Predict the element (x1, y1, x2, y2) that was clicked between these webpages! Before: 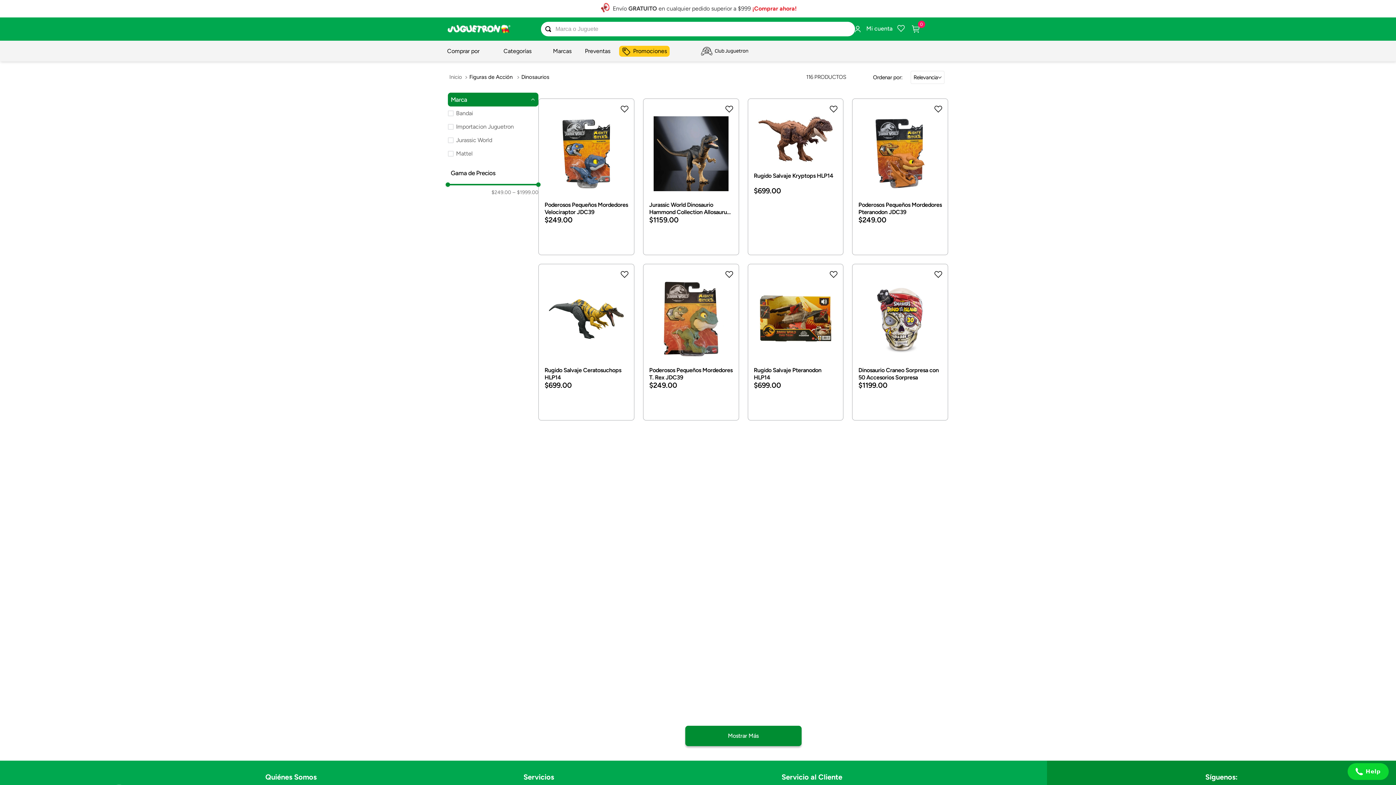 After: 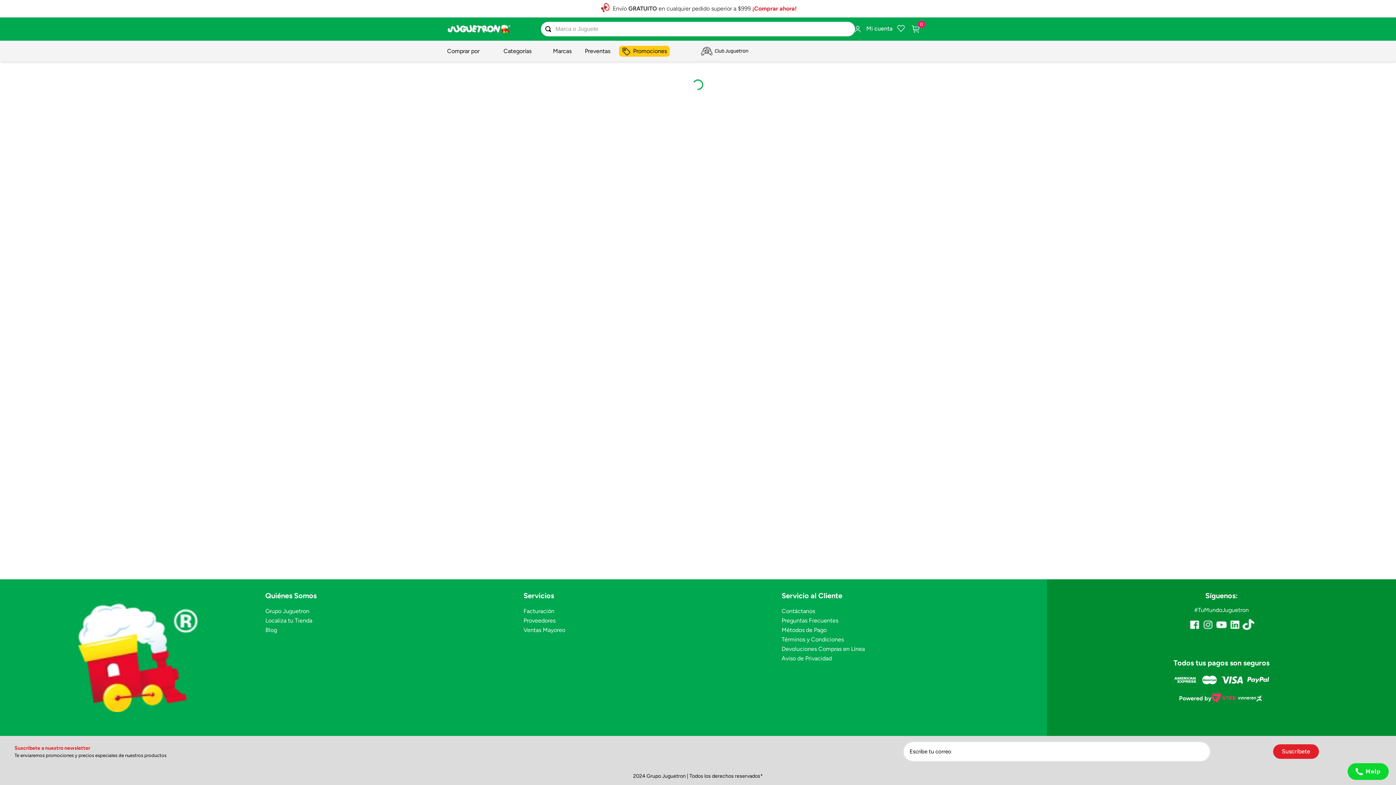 Action: bbox: (897, 24, 905, 34)